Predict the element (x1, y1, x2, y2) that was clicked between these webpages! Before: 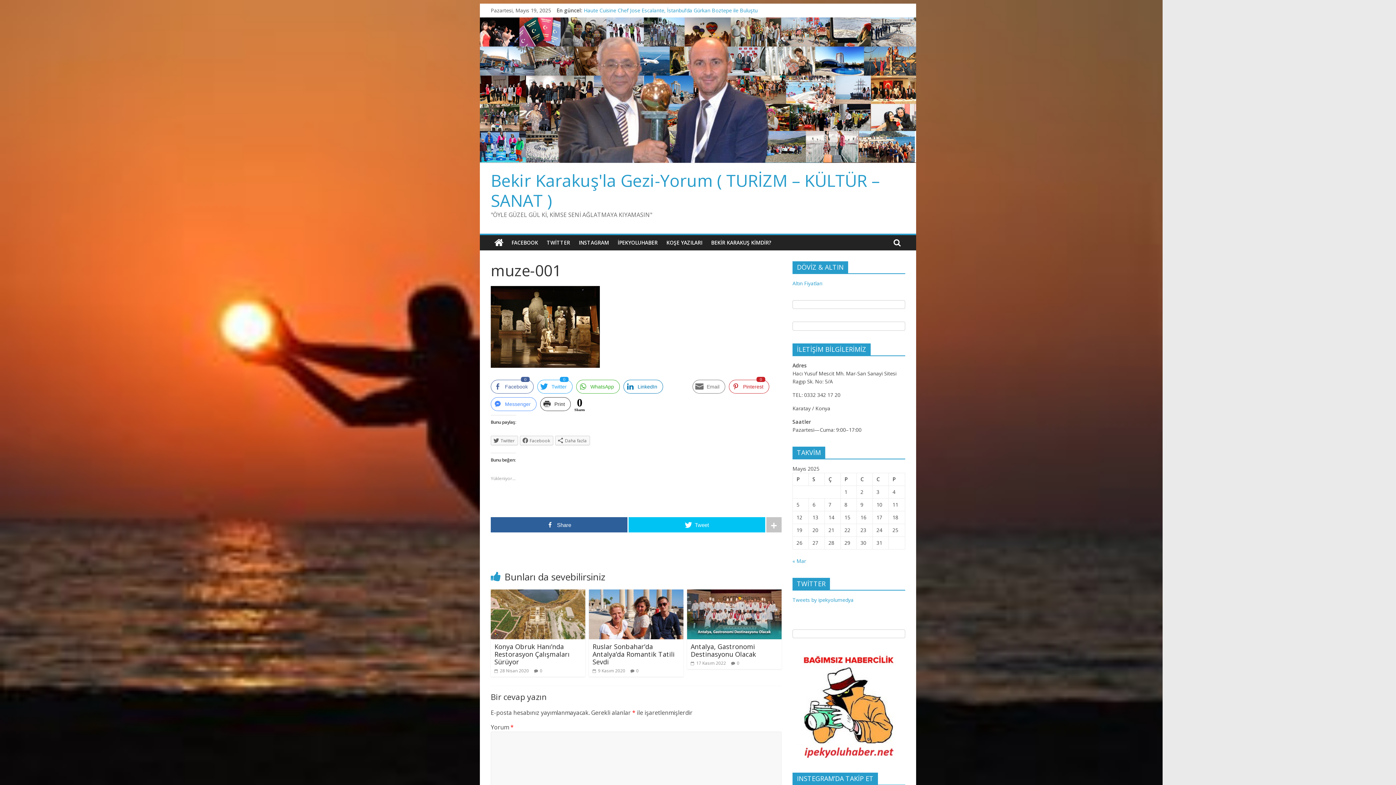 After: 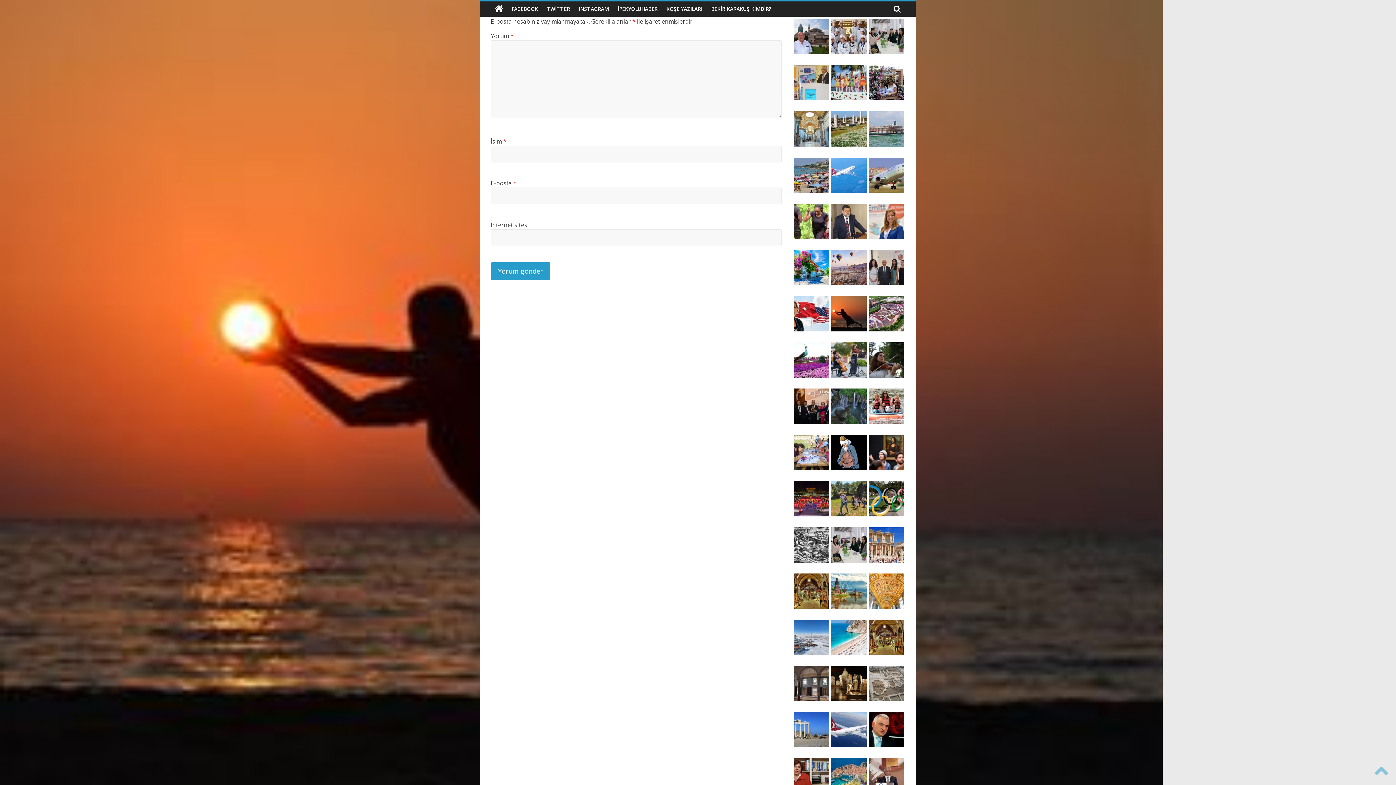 Action: label: 0 bbox: (540, 667, 542, 674)